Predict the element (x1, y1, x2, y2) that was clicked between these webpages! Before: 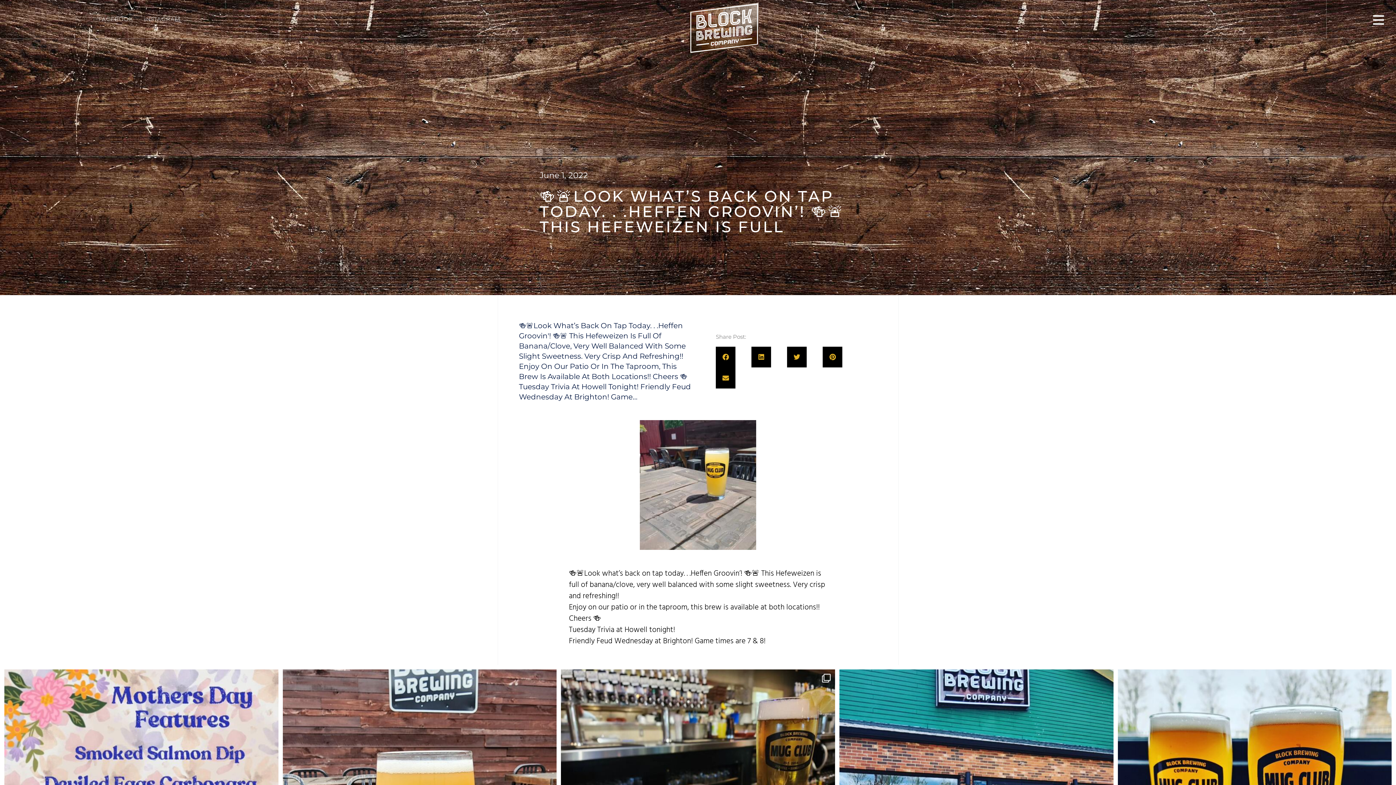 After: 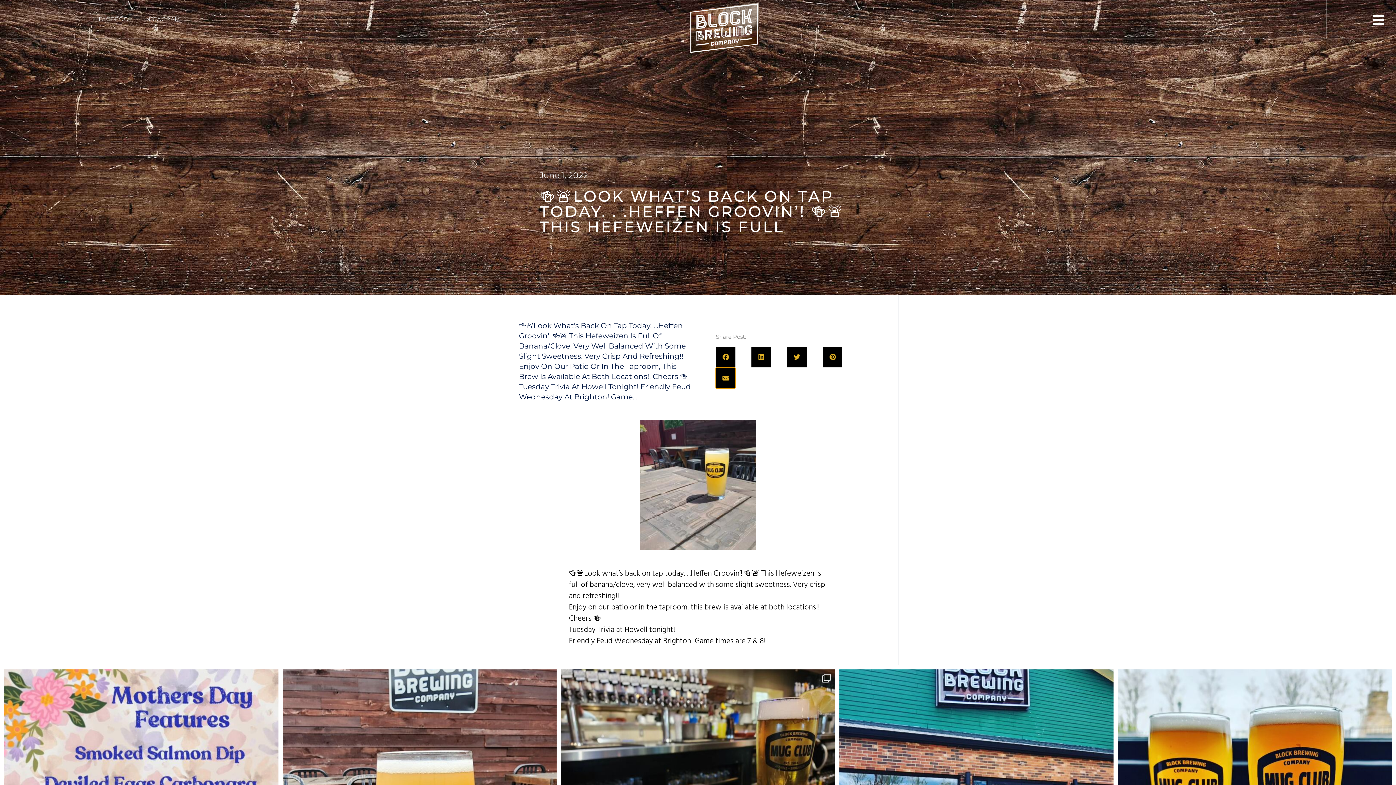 Action: bbox: (716, 367, 735, 388) label: Share on email